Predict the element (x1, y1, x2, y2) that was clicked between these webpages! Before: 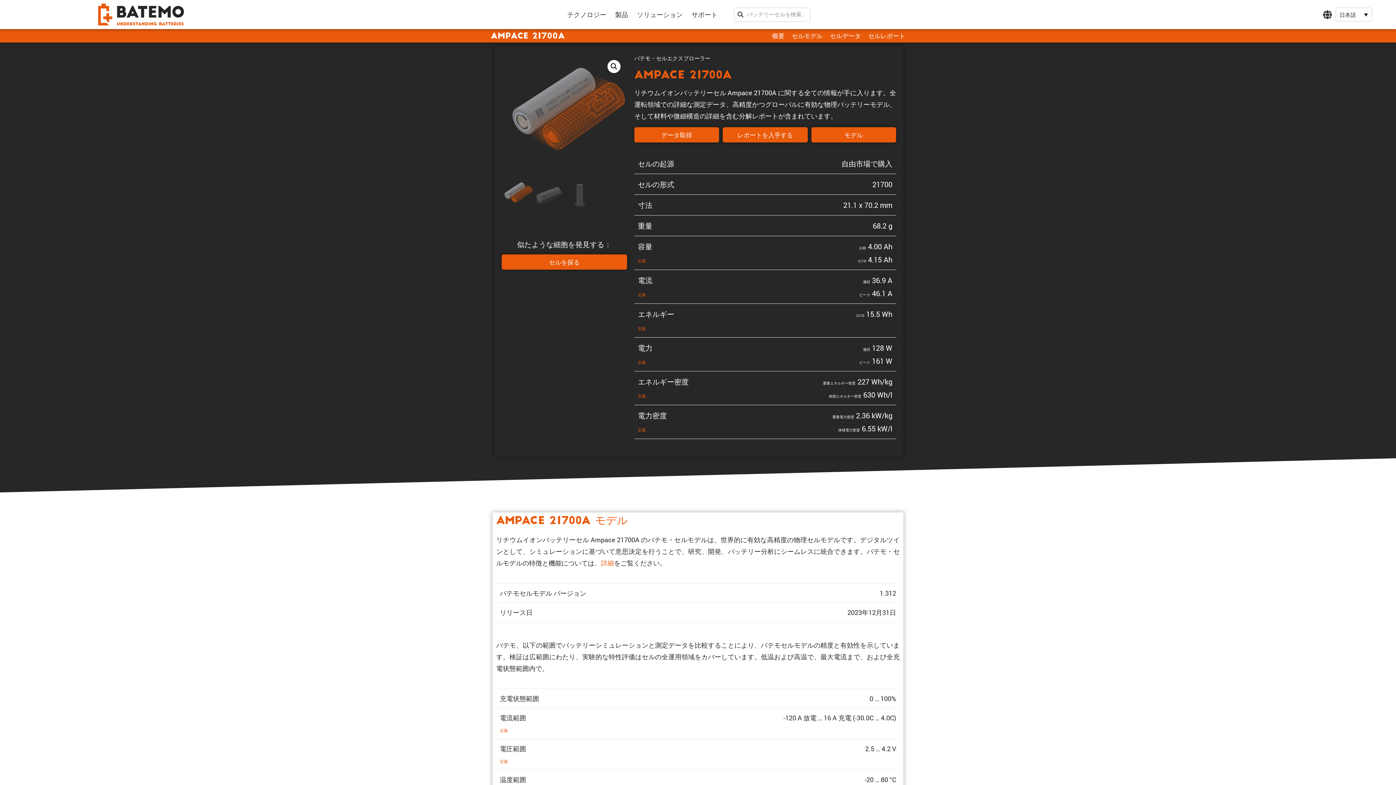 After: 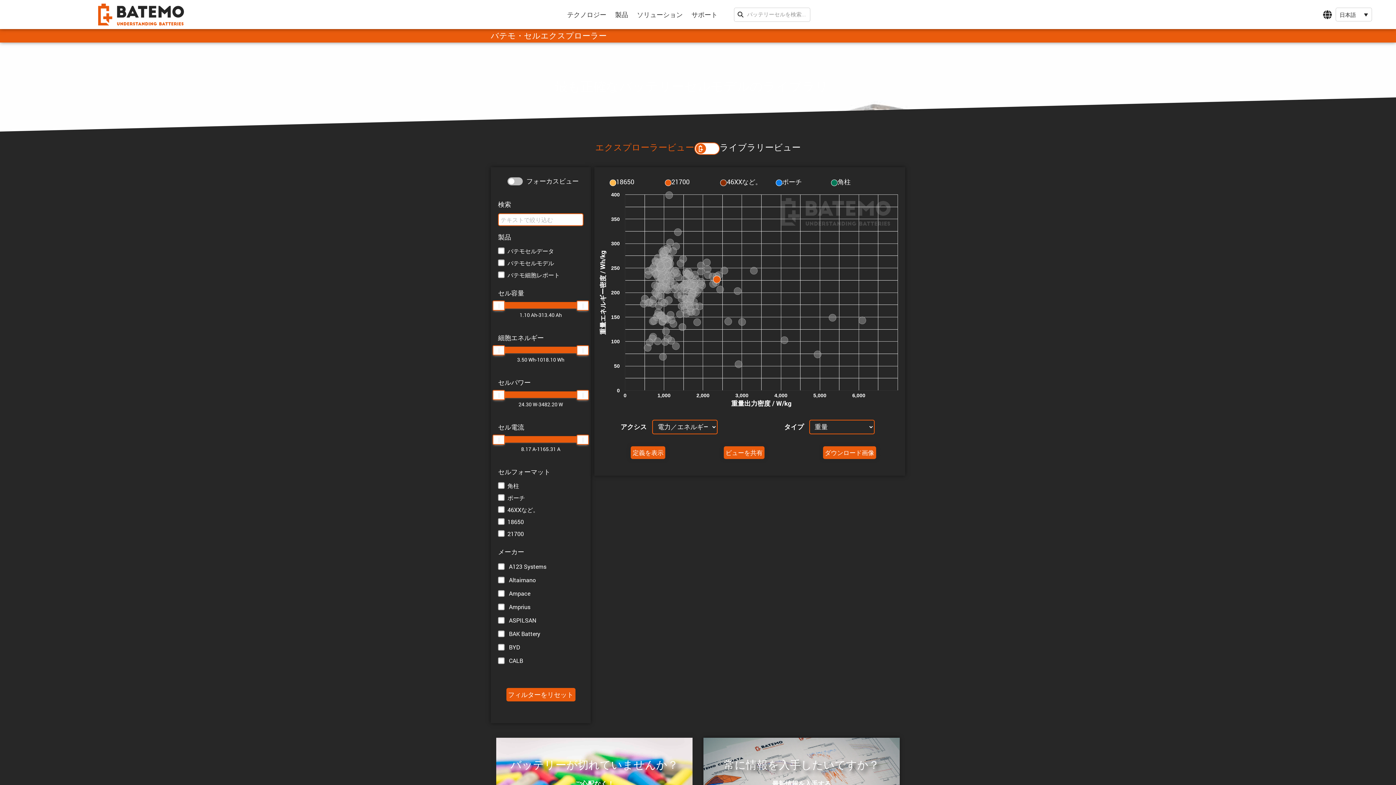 Action: label: セルを探る bbox: (501, 254, 627, 269)